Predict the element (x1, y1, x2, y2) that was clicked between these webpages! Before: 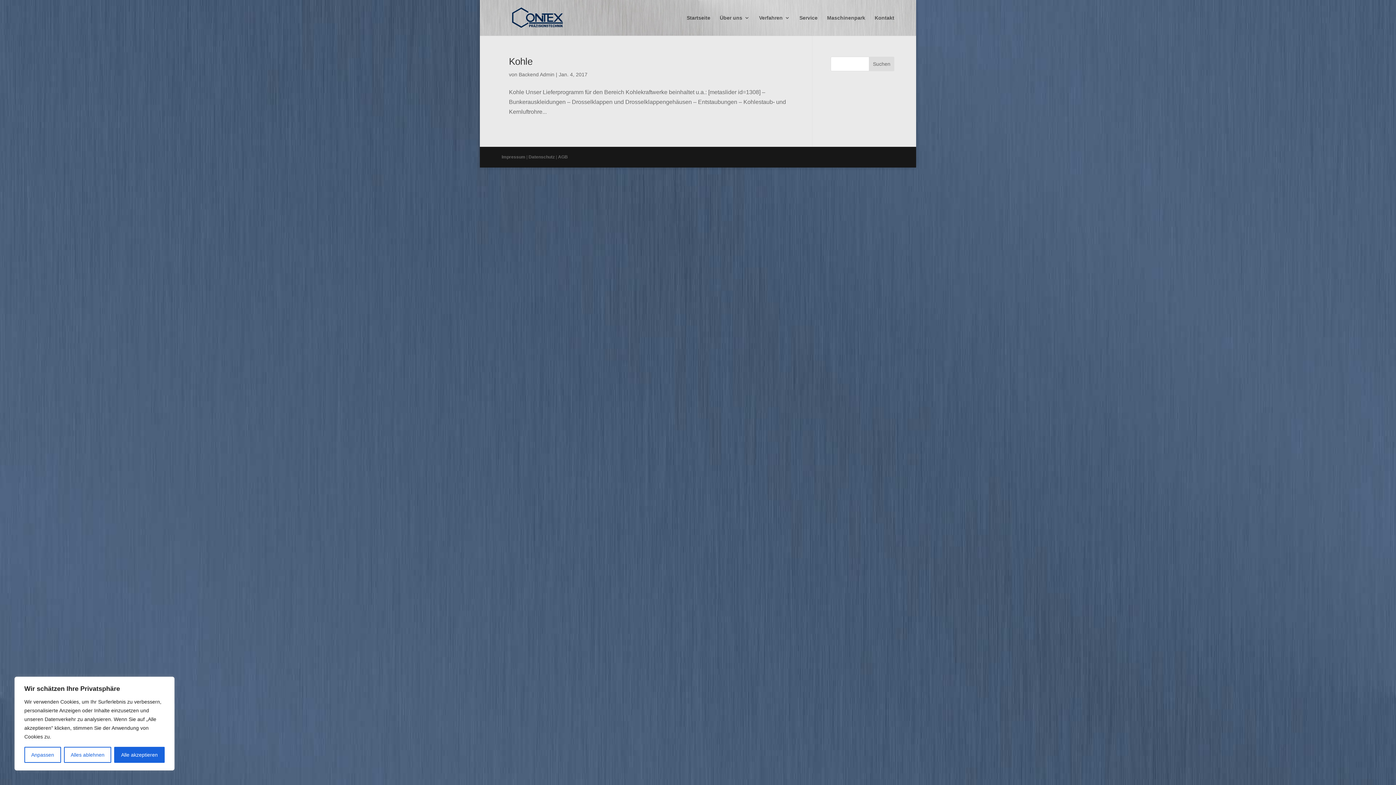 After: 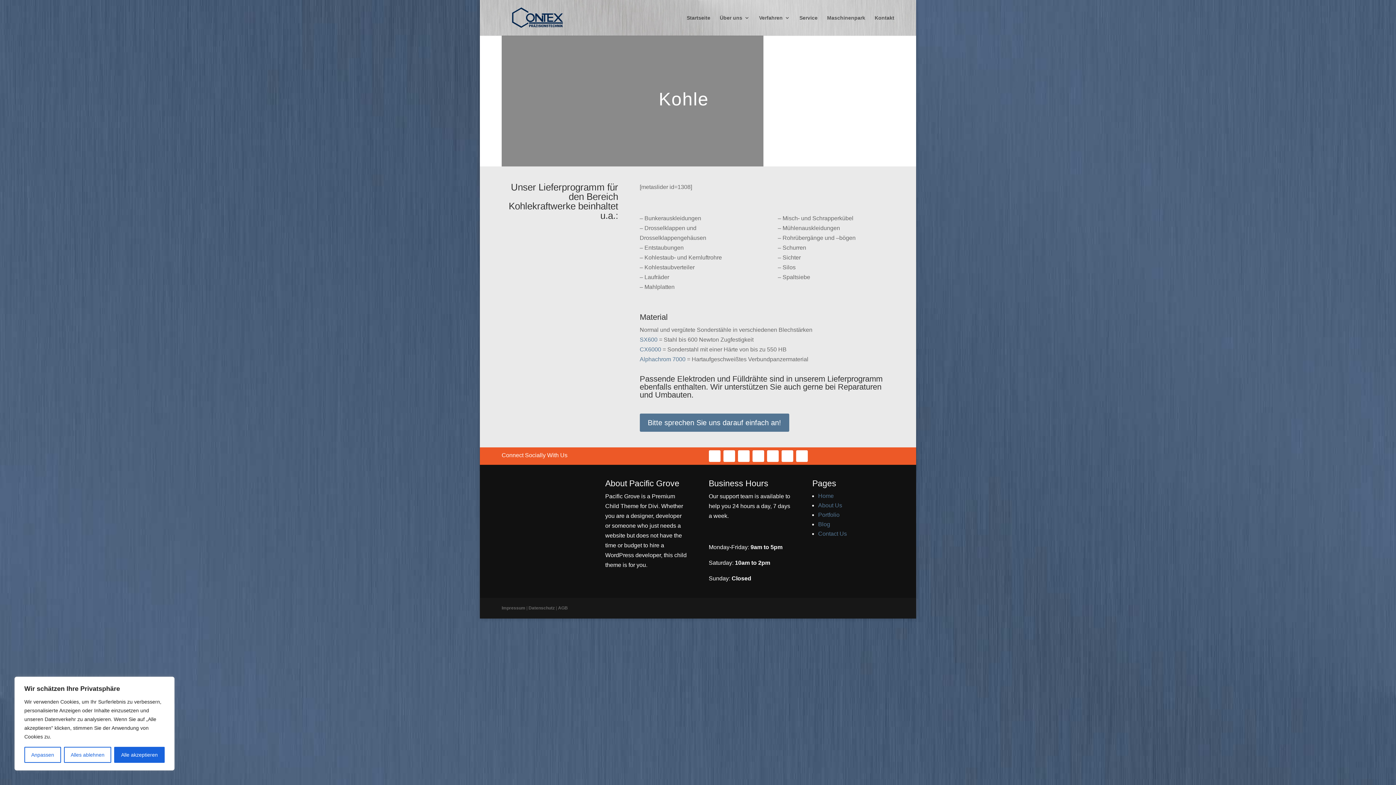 Action: bbox: (509, 56, 532, 66) label: Kohle